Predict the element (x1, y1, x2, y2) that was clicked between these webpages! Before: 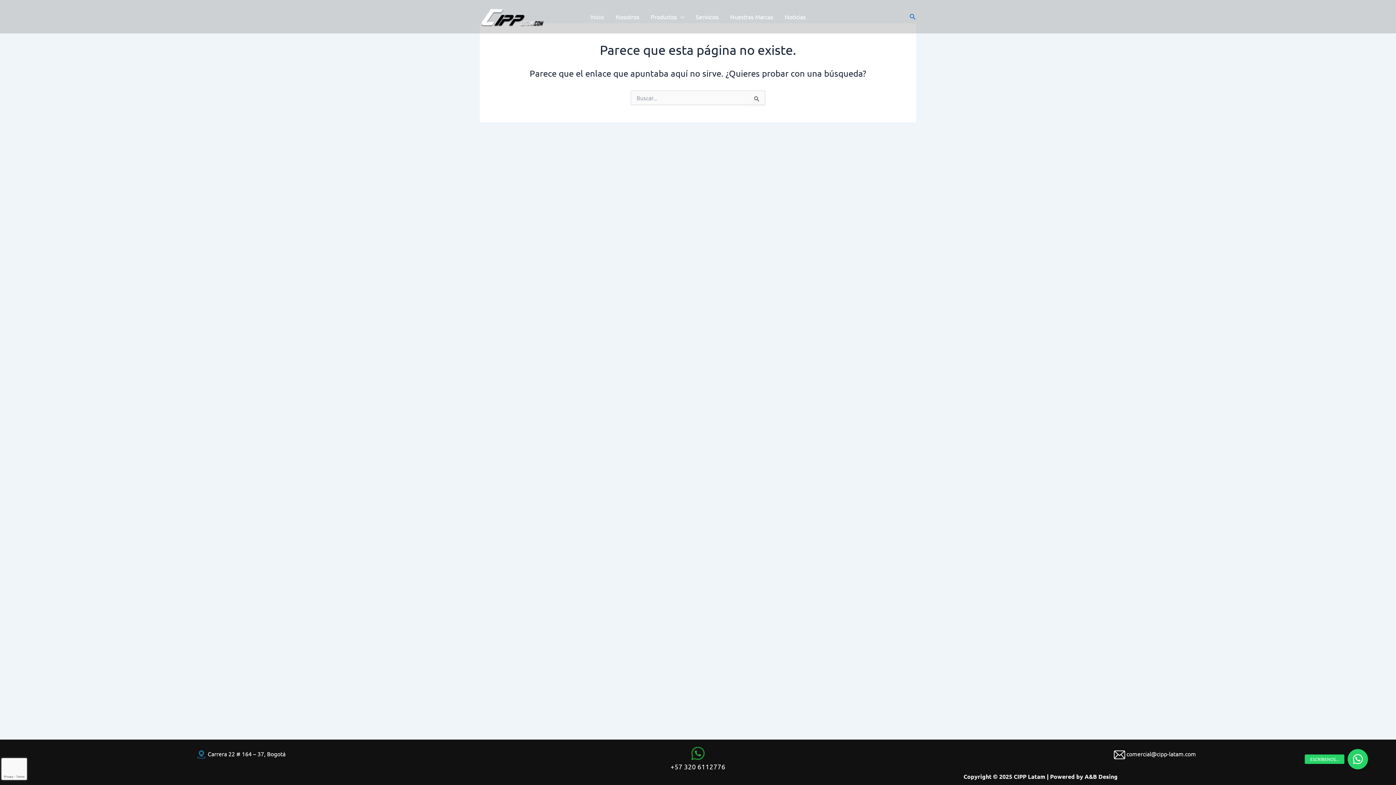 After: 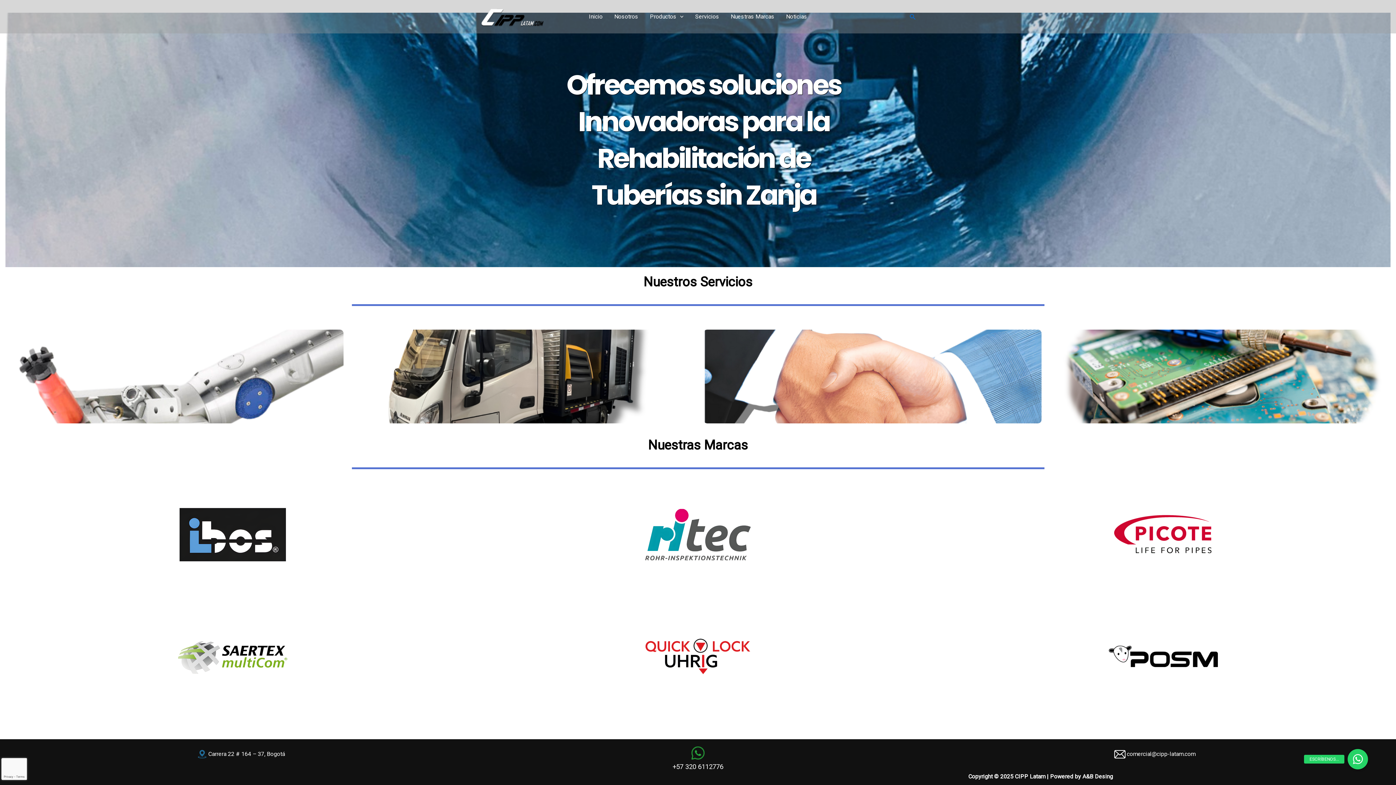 Action: label: Servicios bbox: (690, 11, 724, 22)